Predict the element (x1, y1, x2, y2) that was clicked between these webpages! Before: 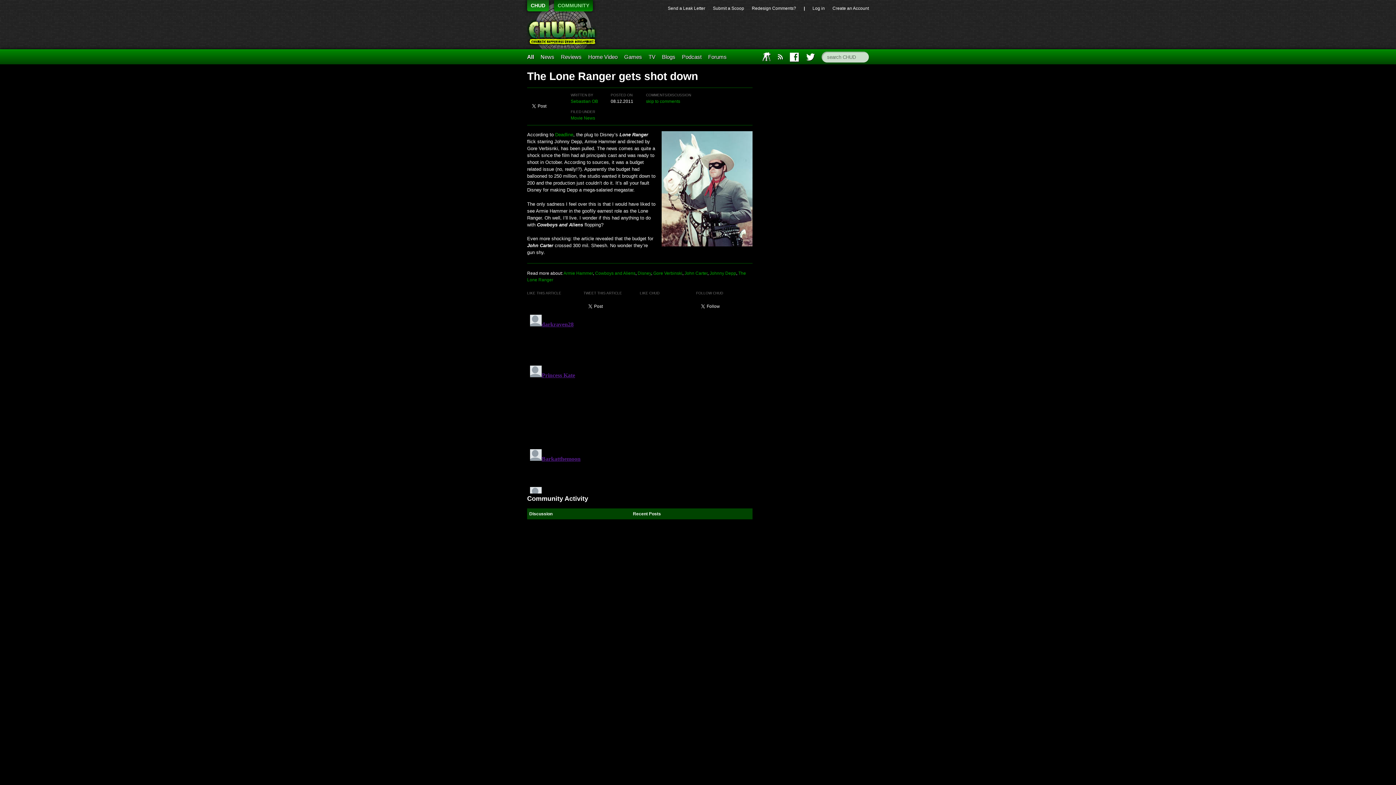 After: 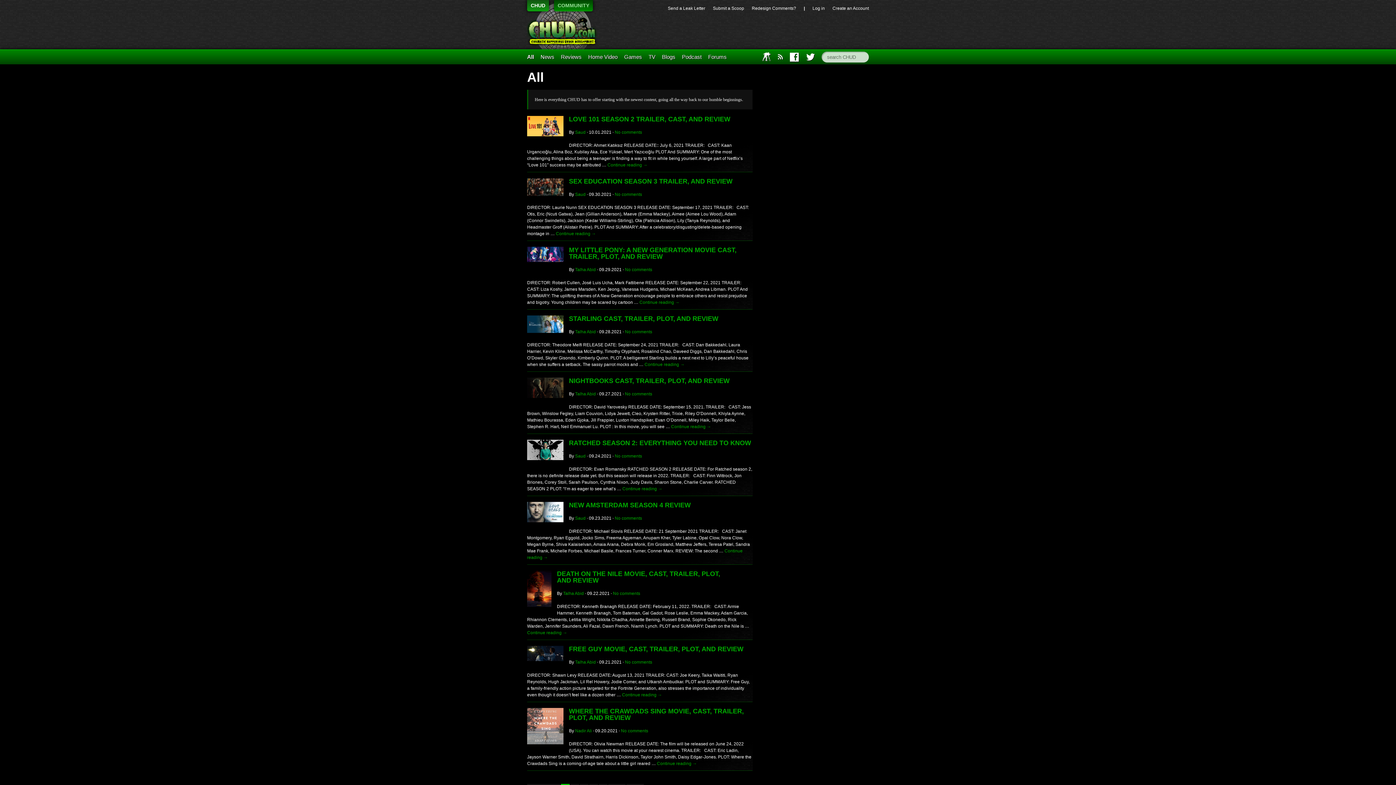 Action: label: All bbox: (527, 53, 534, 60)